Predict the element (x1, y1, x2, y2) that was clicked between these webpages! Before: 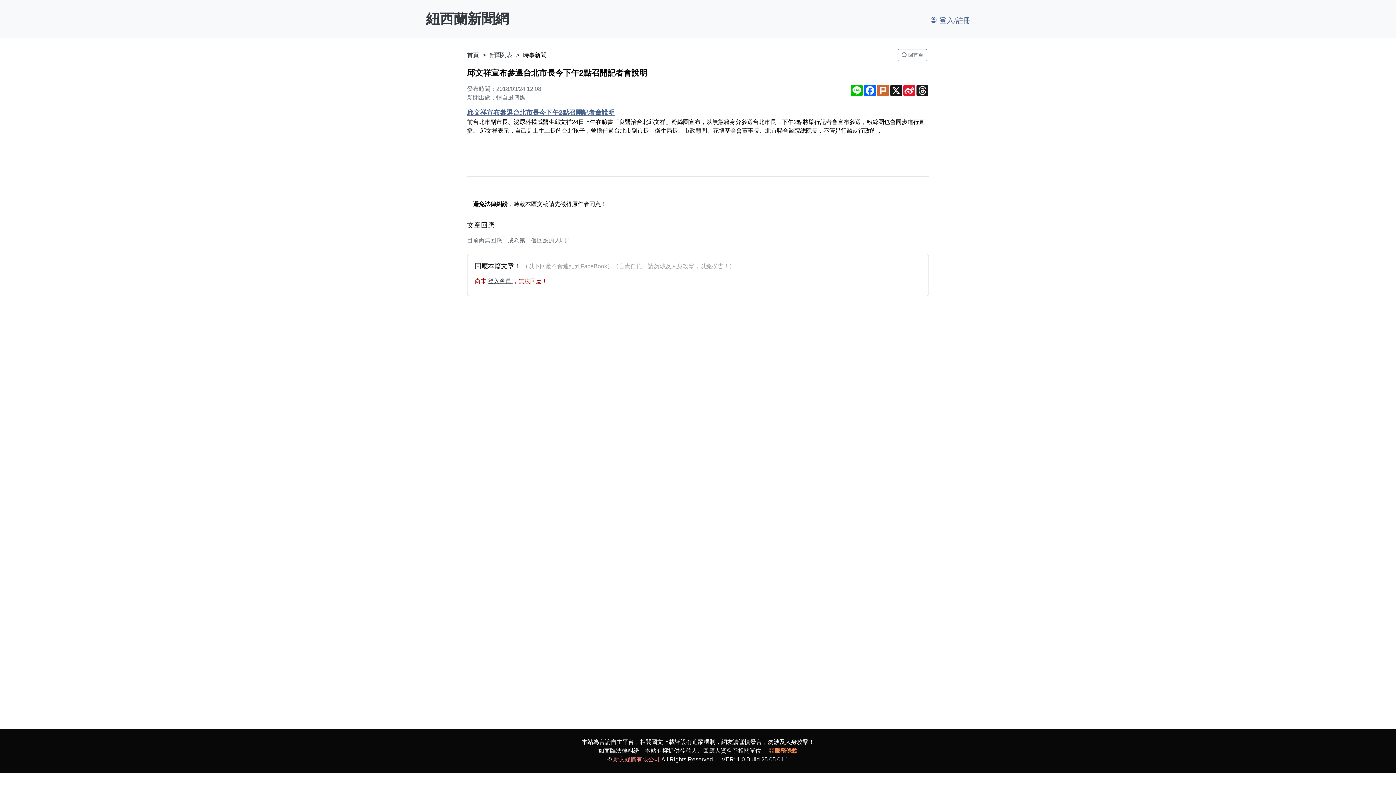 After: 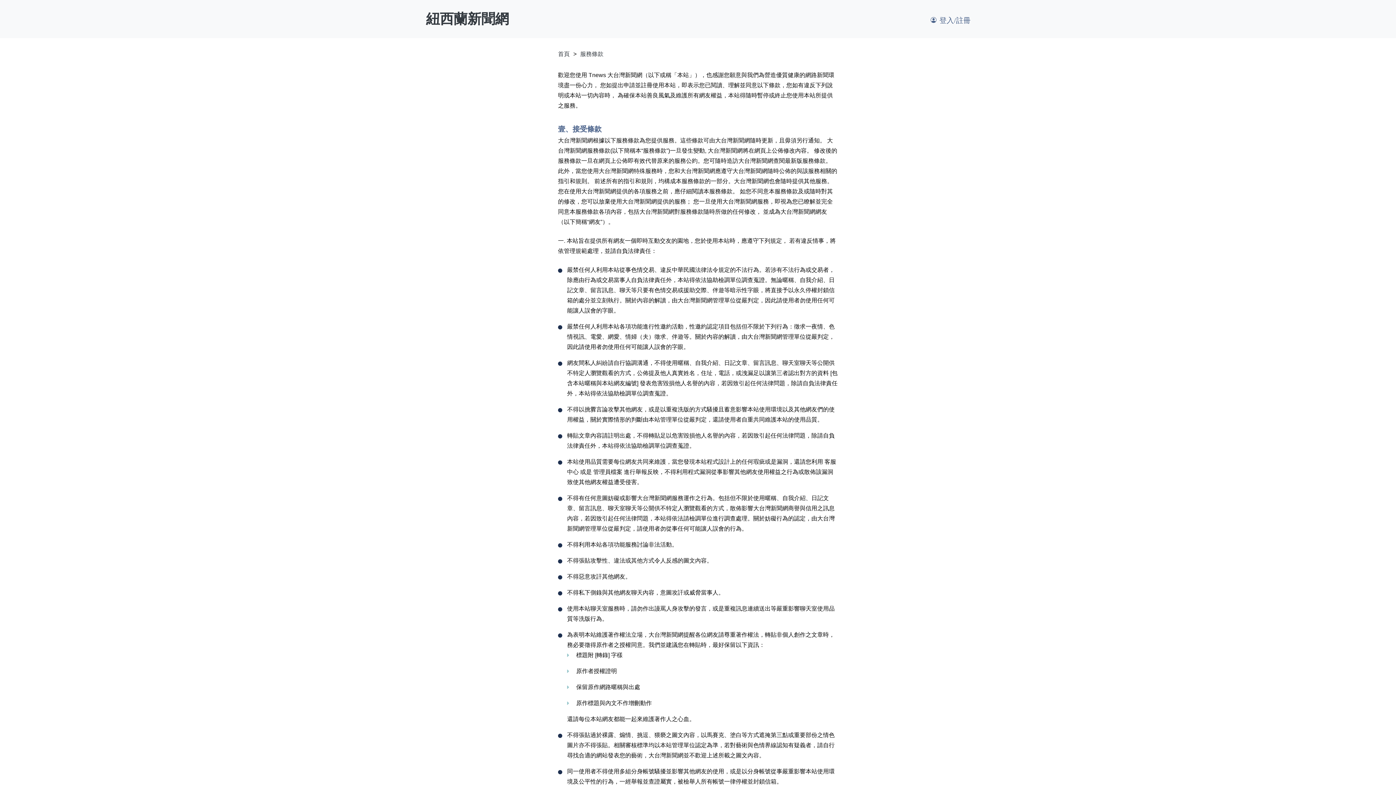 Action: bbox: (768, 748, 797, 754) label: ◎服務條款